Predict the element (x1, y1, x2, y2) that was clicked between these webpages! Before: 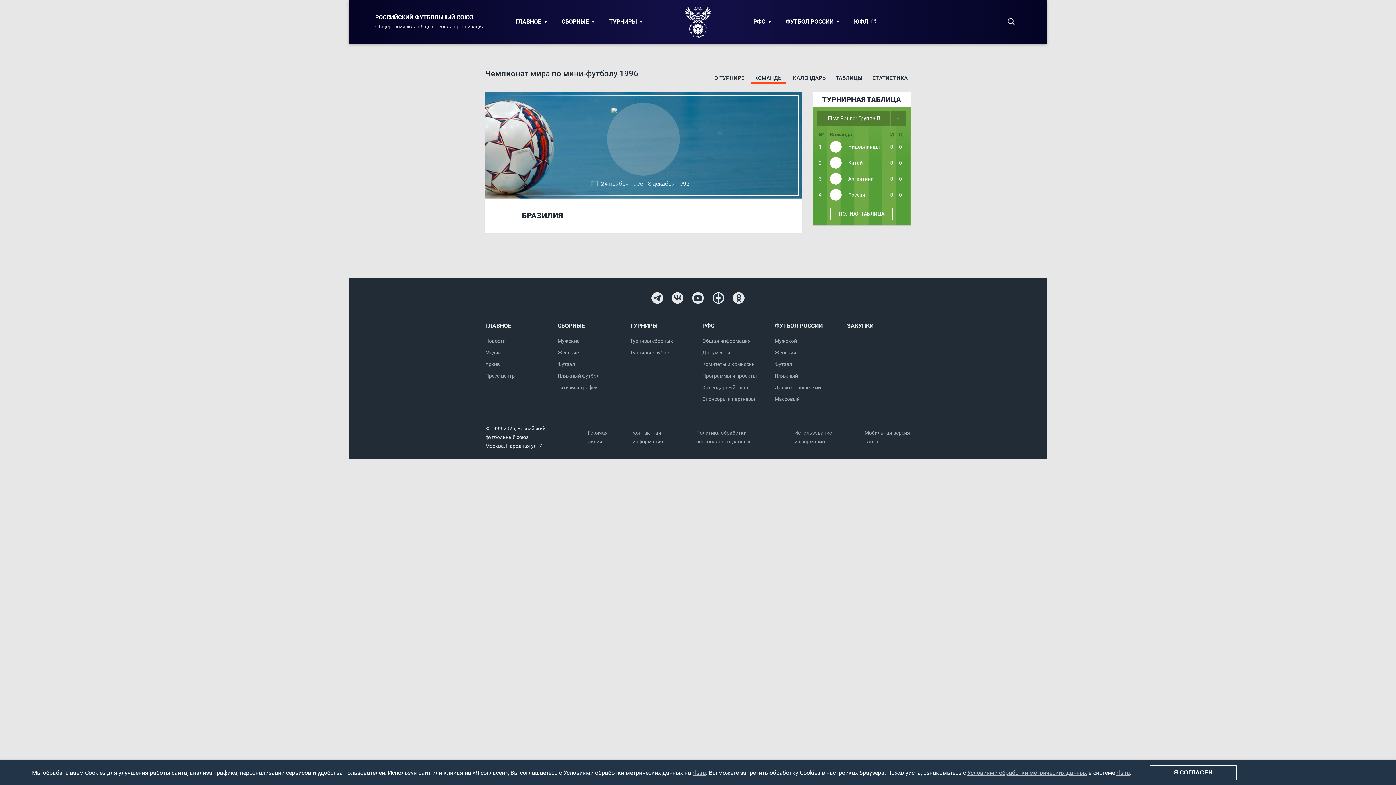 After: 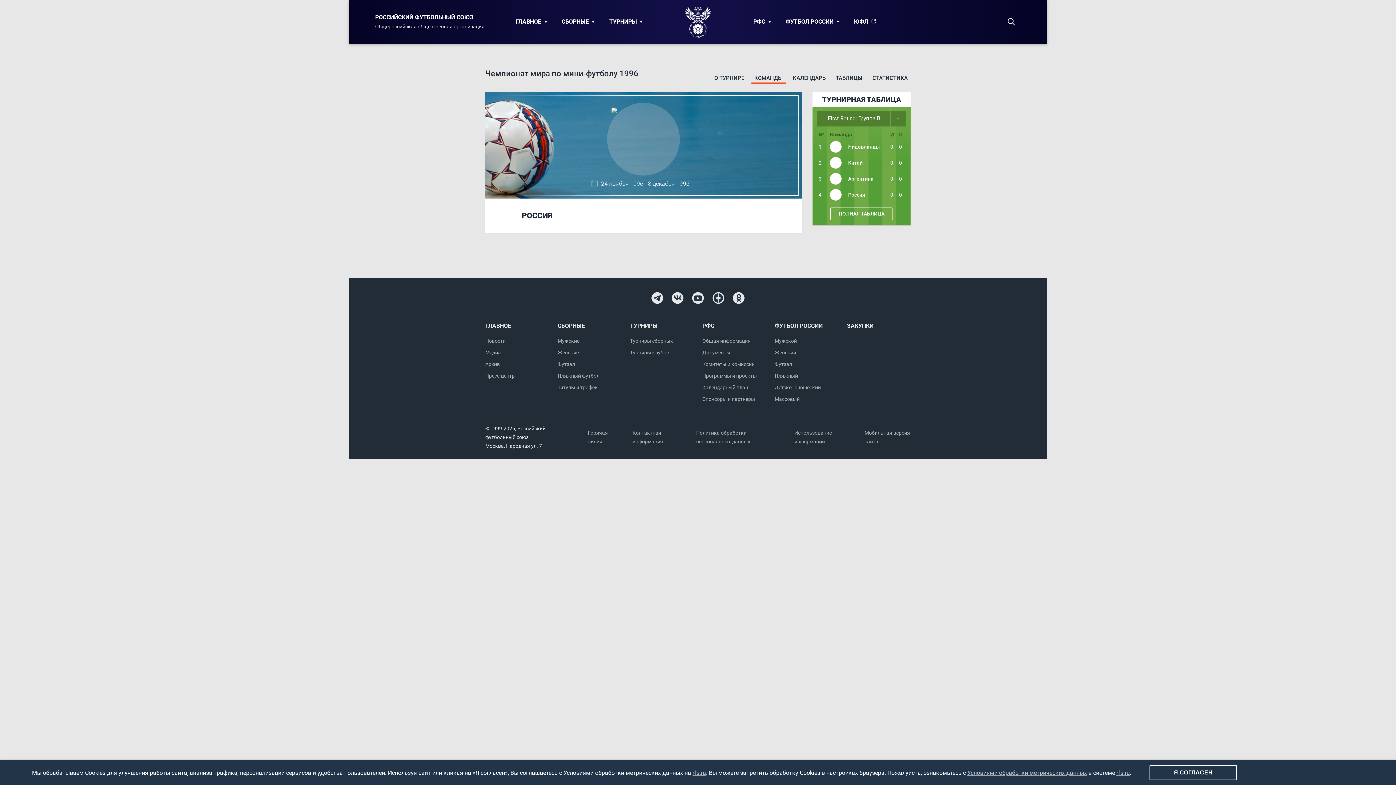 Action: label: Россия bbox: (848, 192, 865, 197)